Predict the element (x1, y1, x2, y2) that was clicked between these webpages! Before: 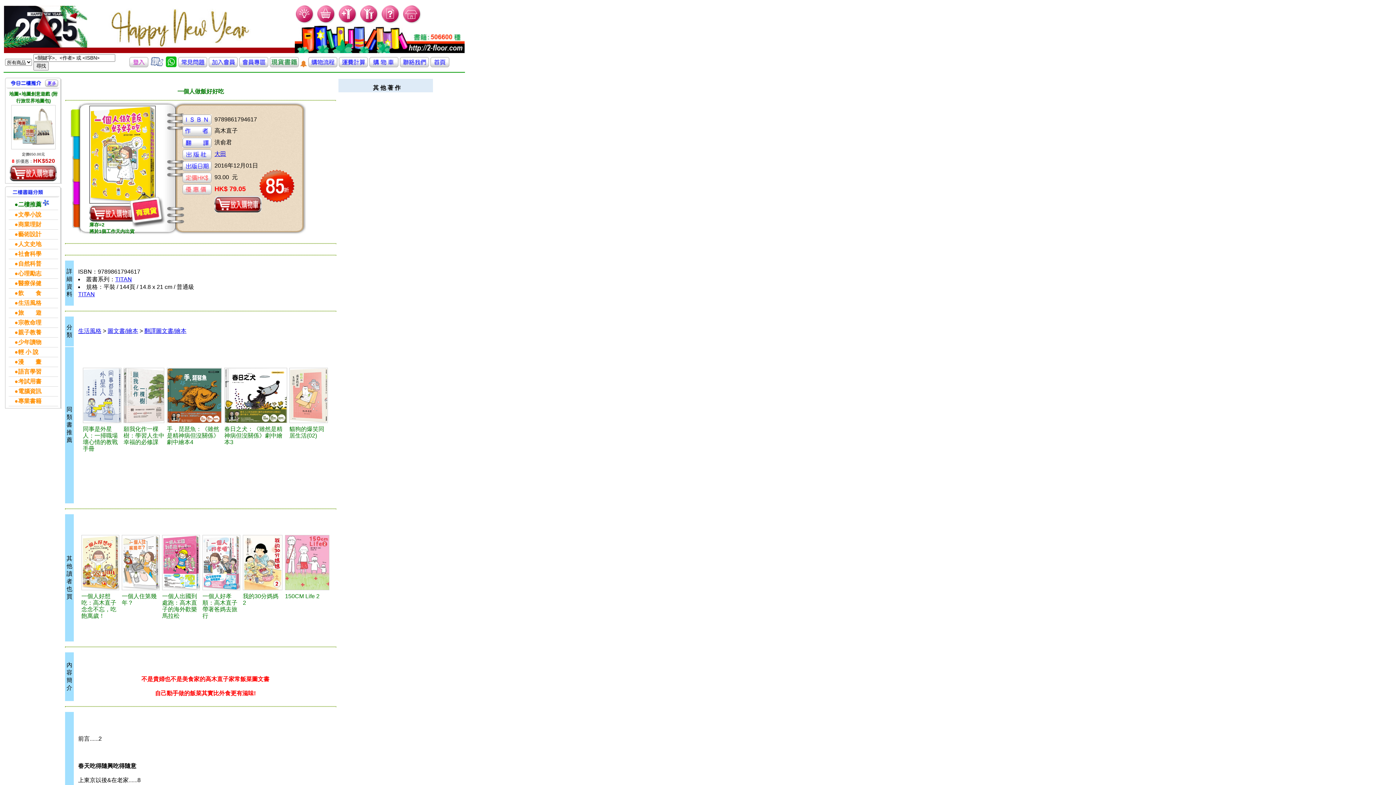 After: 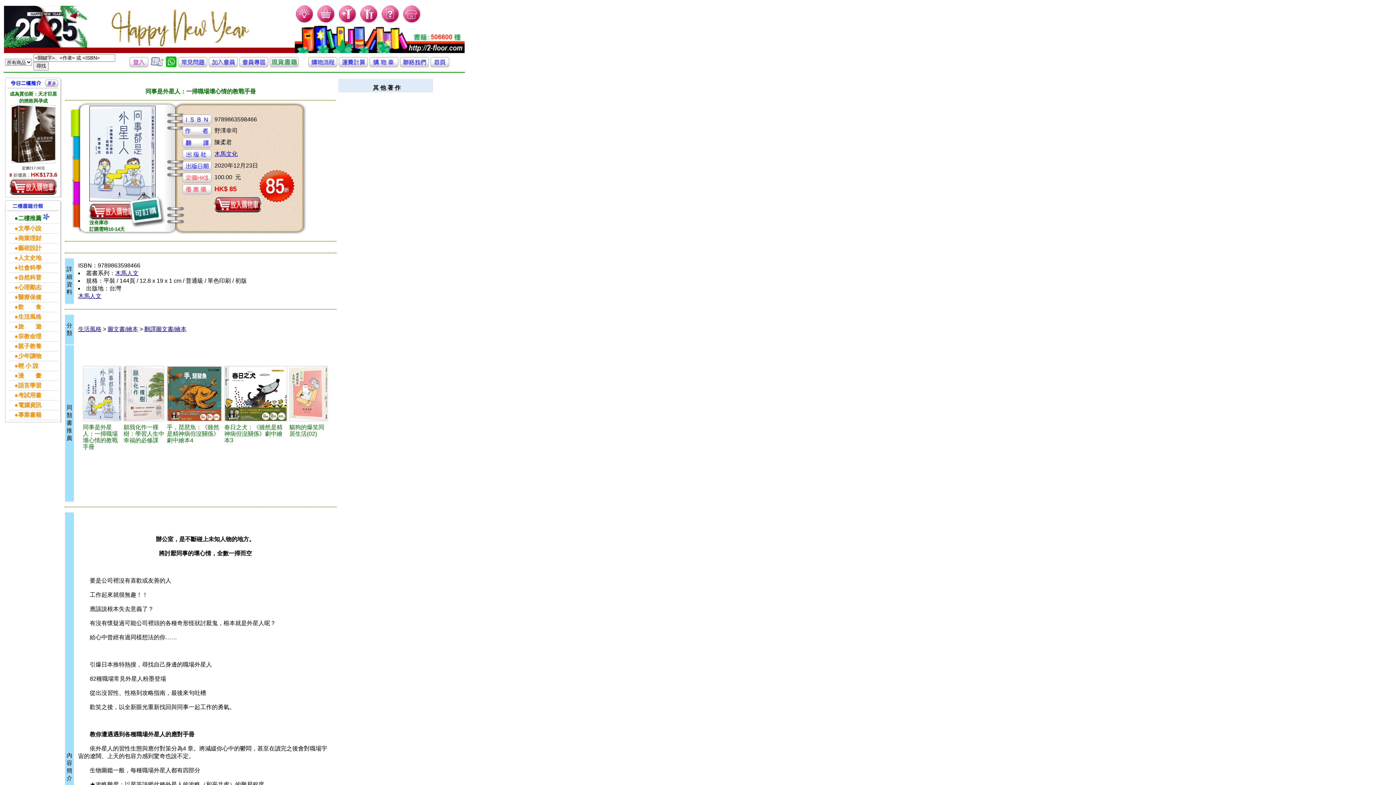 Action: bbox: (82, 427, 117, 452) label: 同事是外星人：一掃職場壞心情的教戰手冊